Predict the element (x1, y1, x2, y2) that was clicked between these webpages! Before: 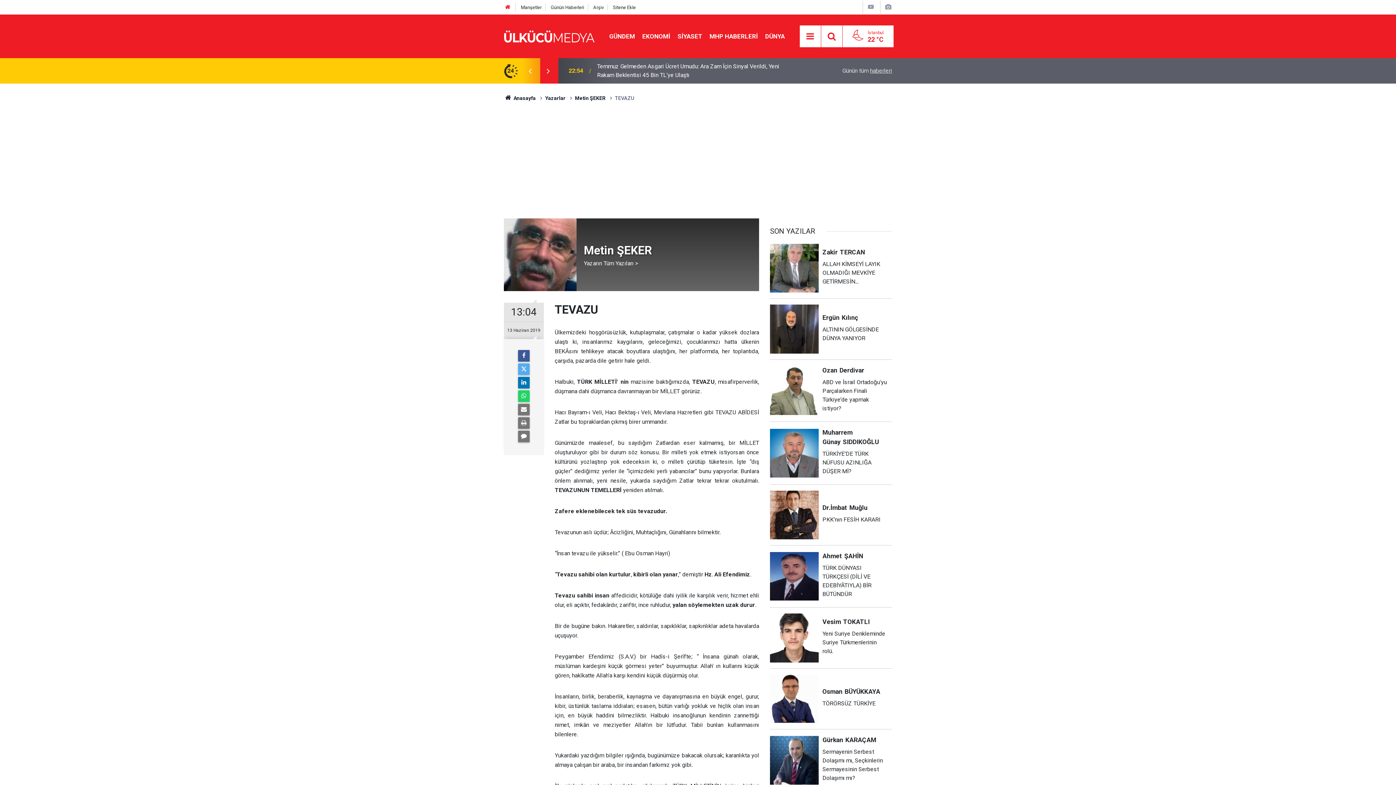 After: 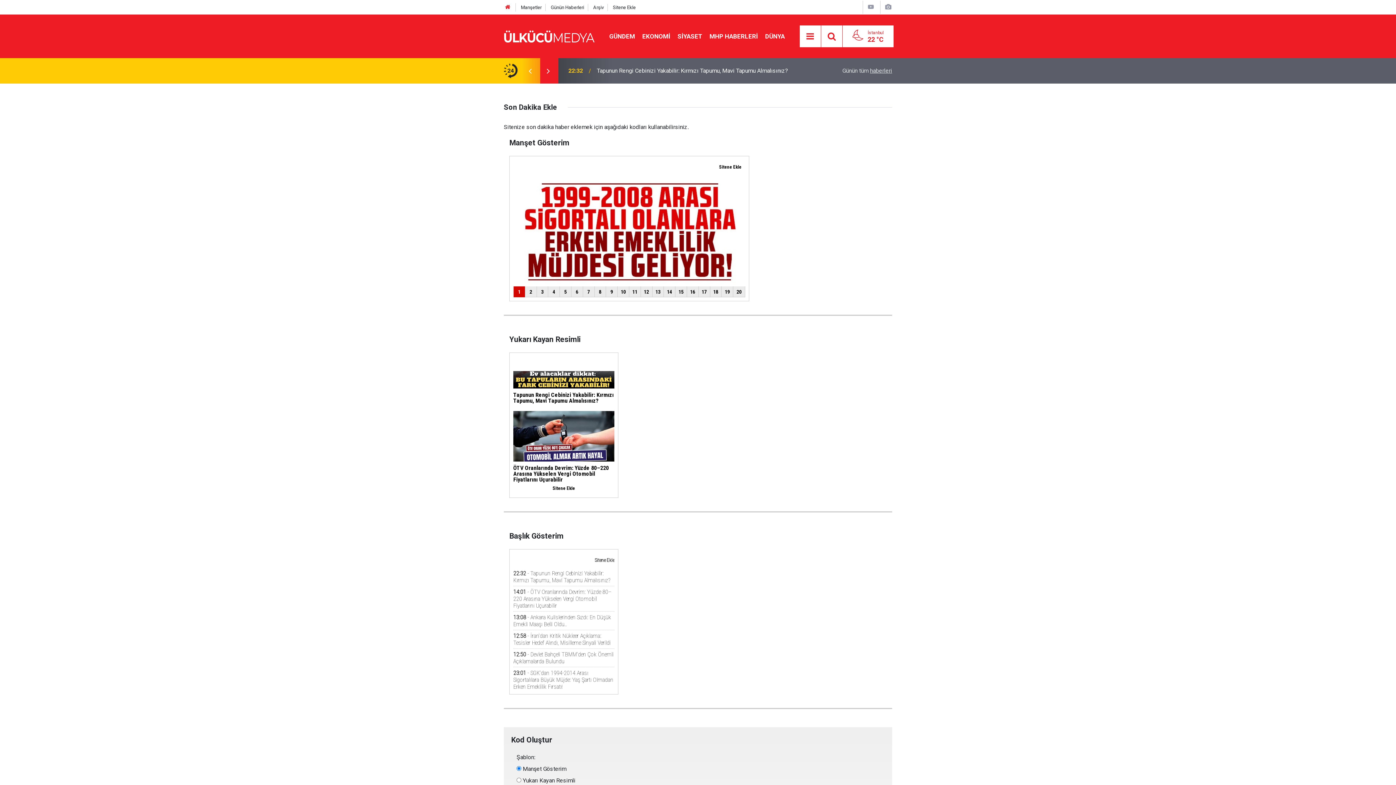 Action: label: Sitene Ekle bbox: (613, 4, 635, 10)